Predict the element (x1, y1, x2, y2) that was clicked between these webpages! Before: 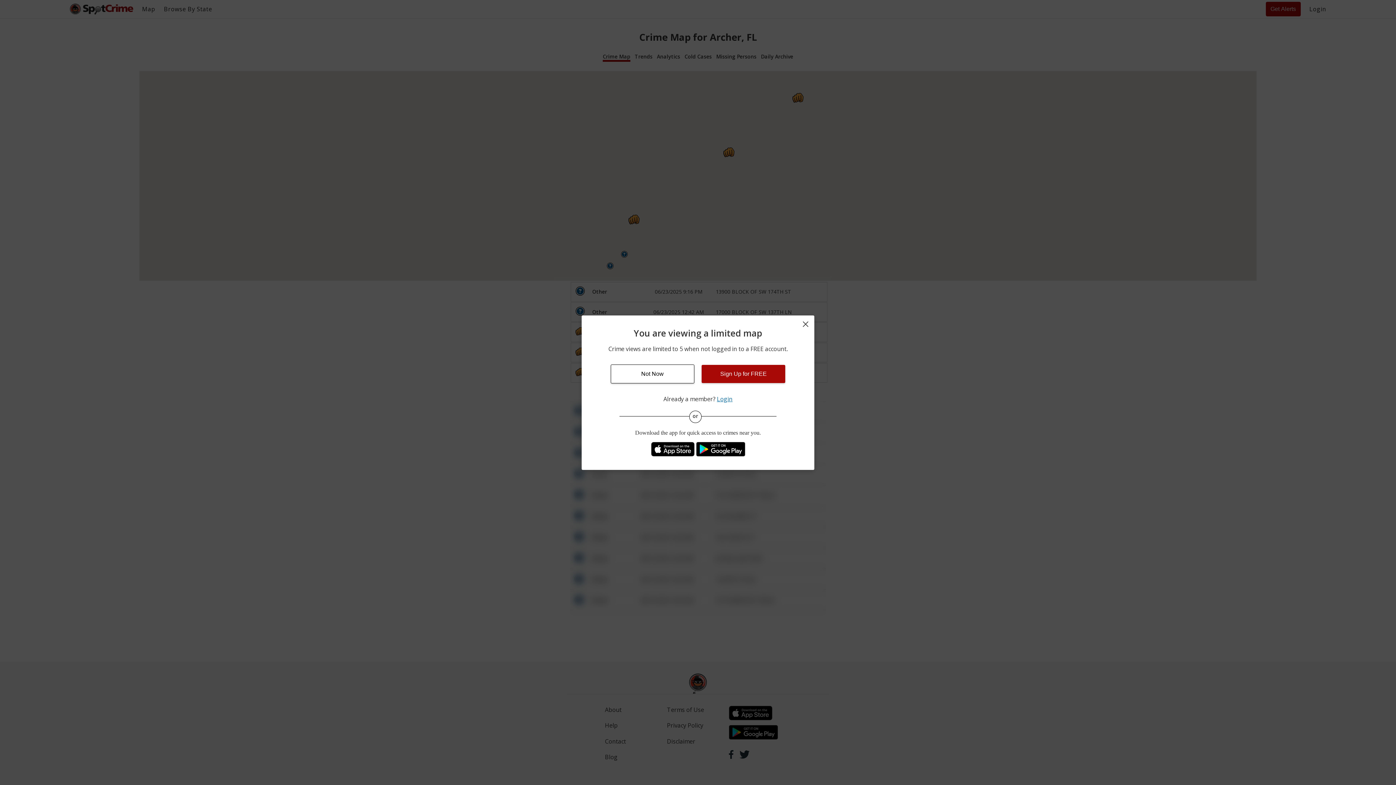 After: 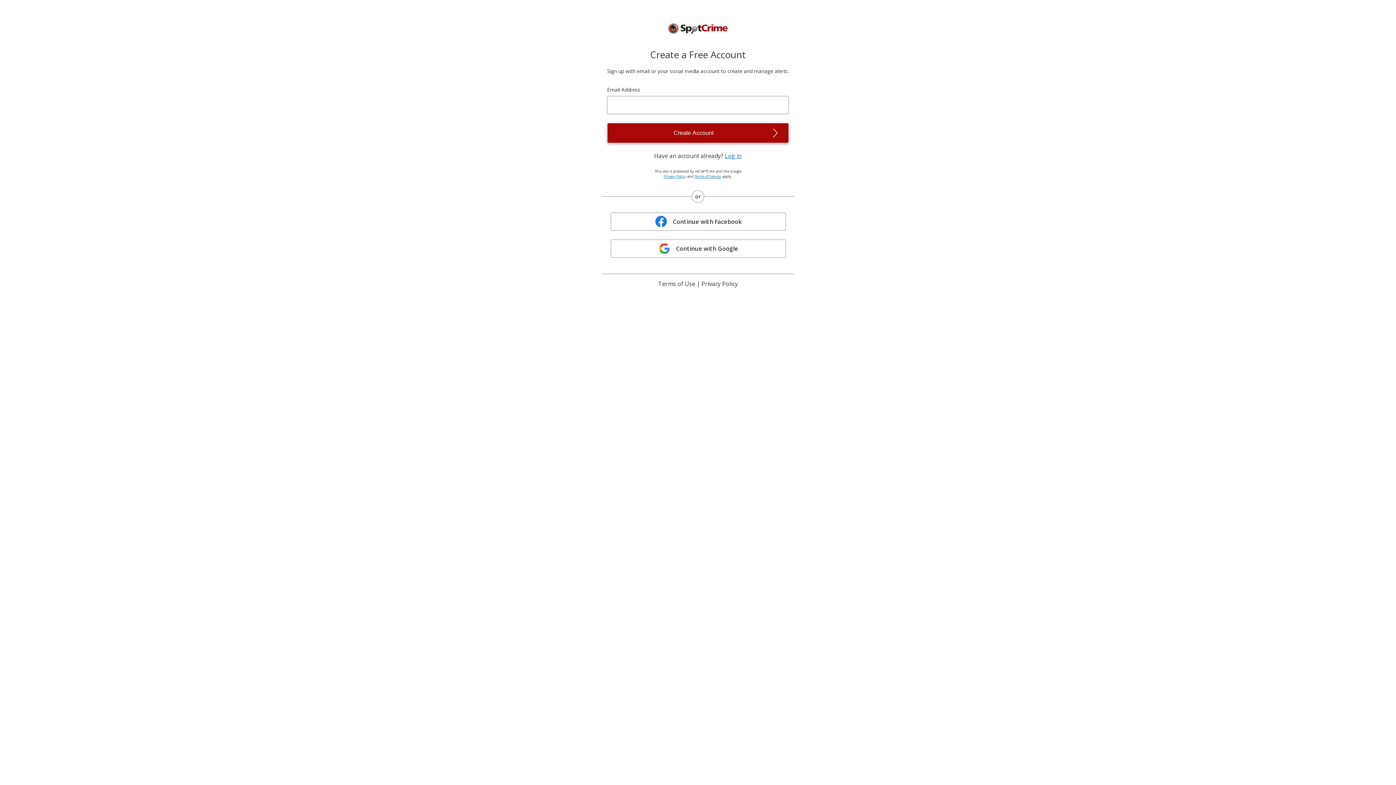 Action: label: Sign Up for FREE bbox: (701, 364, 785, 383)